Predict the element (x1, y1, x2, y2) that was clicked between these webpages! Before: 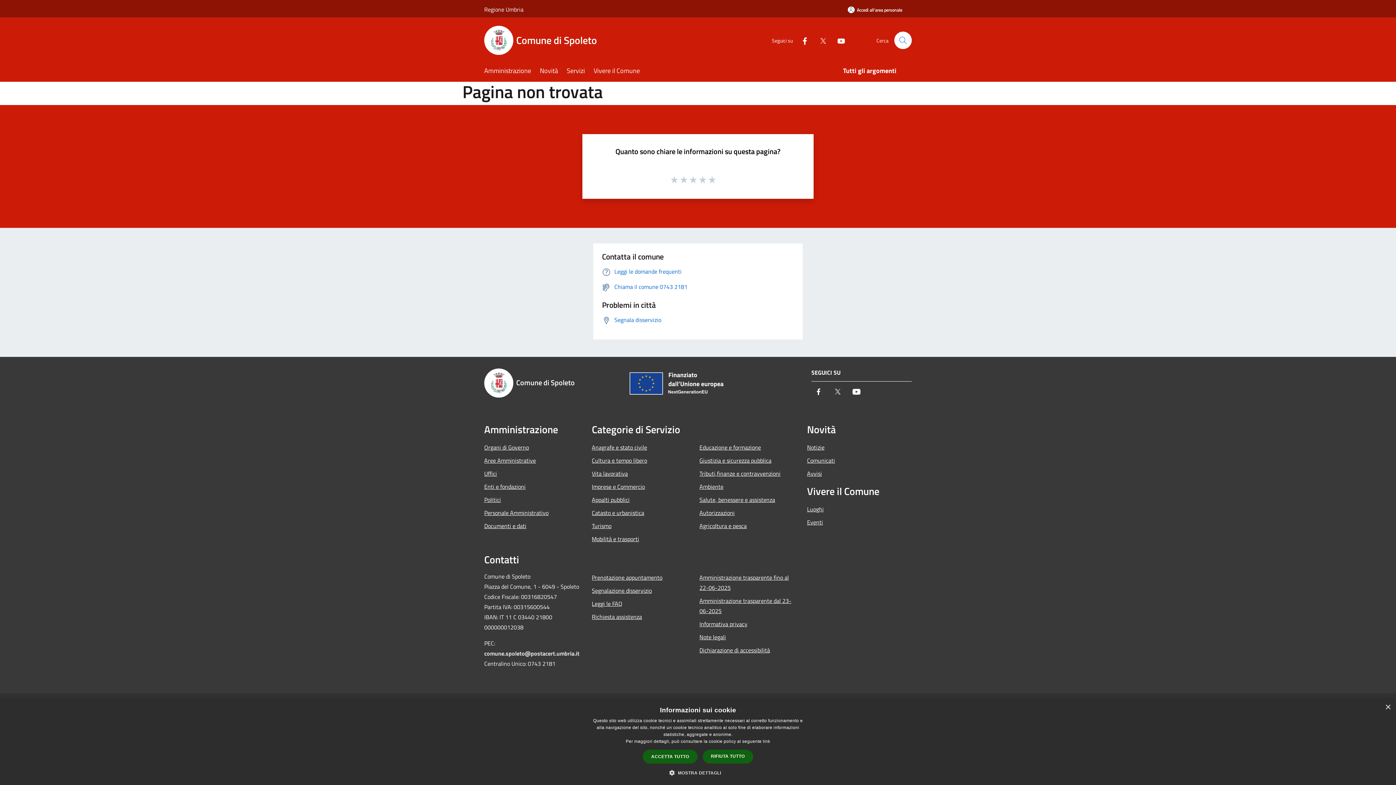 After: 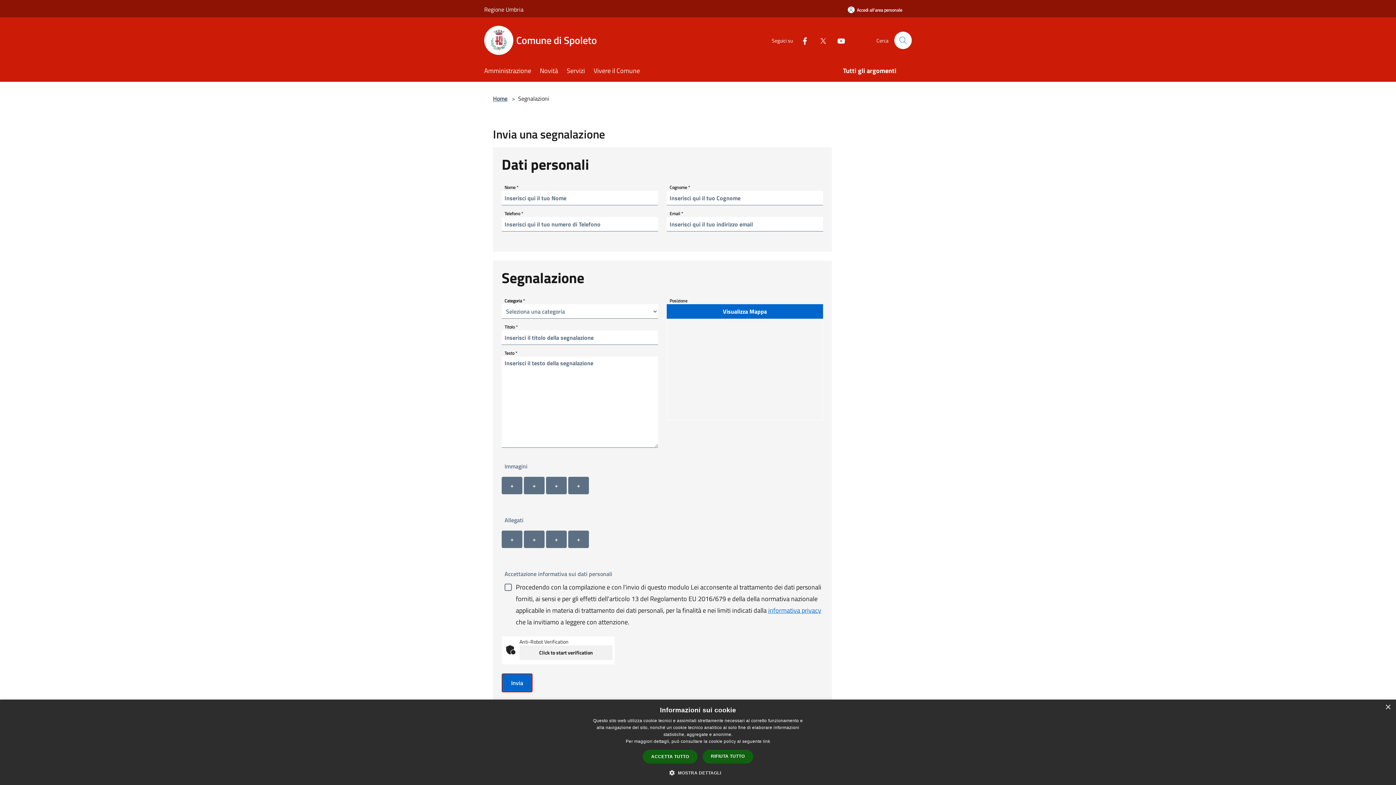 Action: label: Segnalazione disservizio bbox: (592, 584, 690, 597)